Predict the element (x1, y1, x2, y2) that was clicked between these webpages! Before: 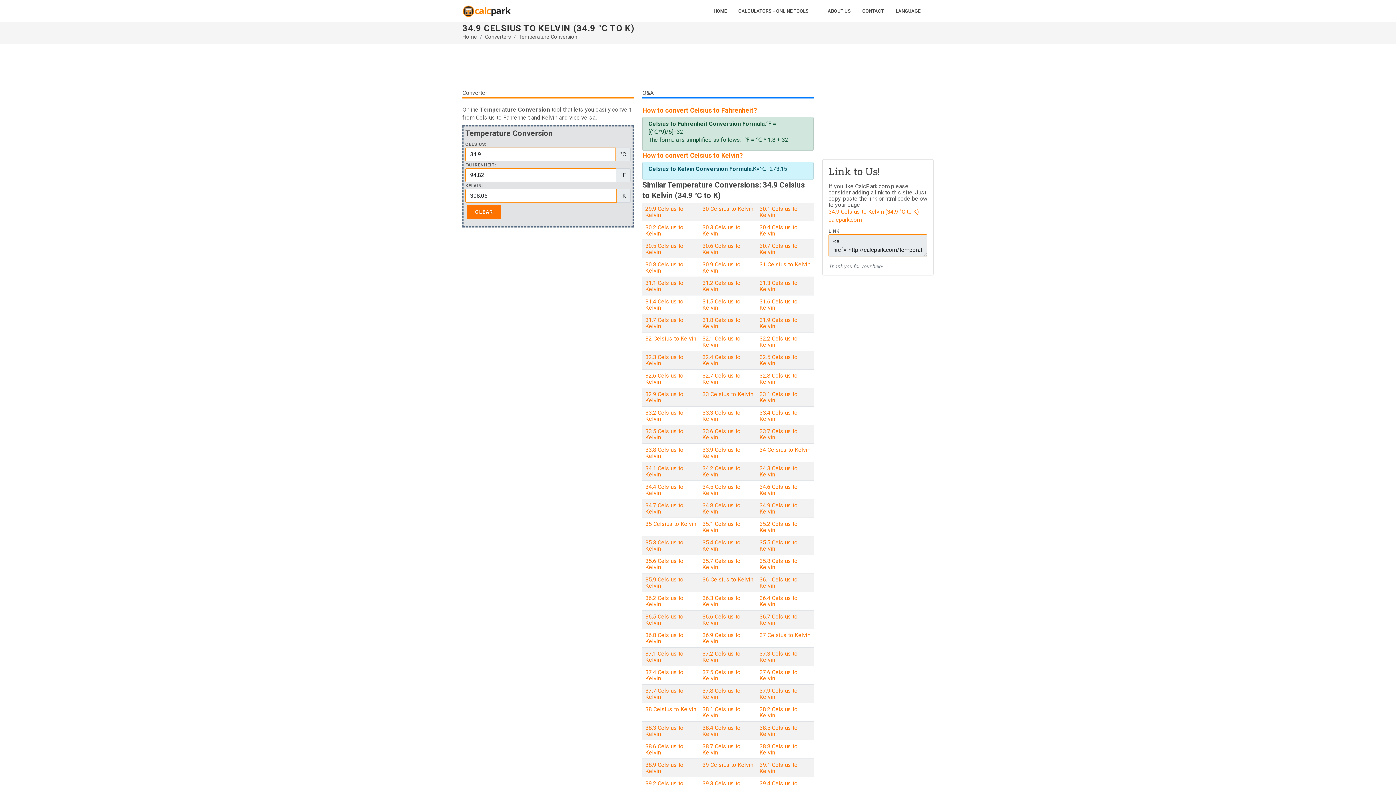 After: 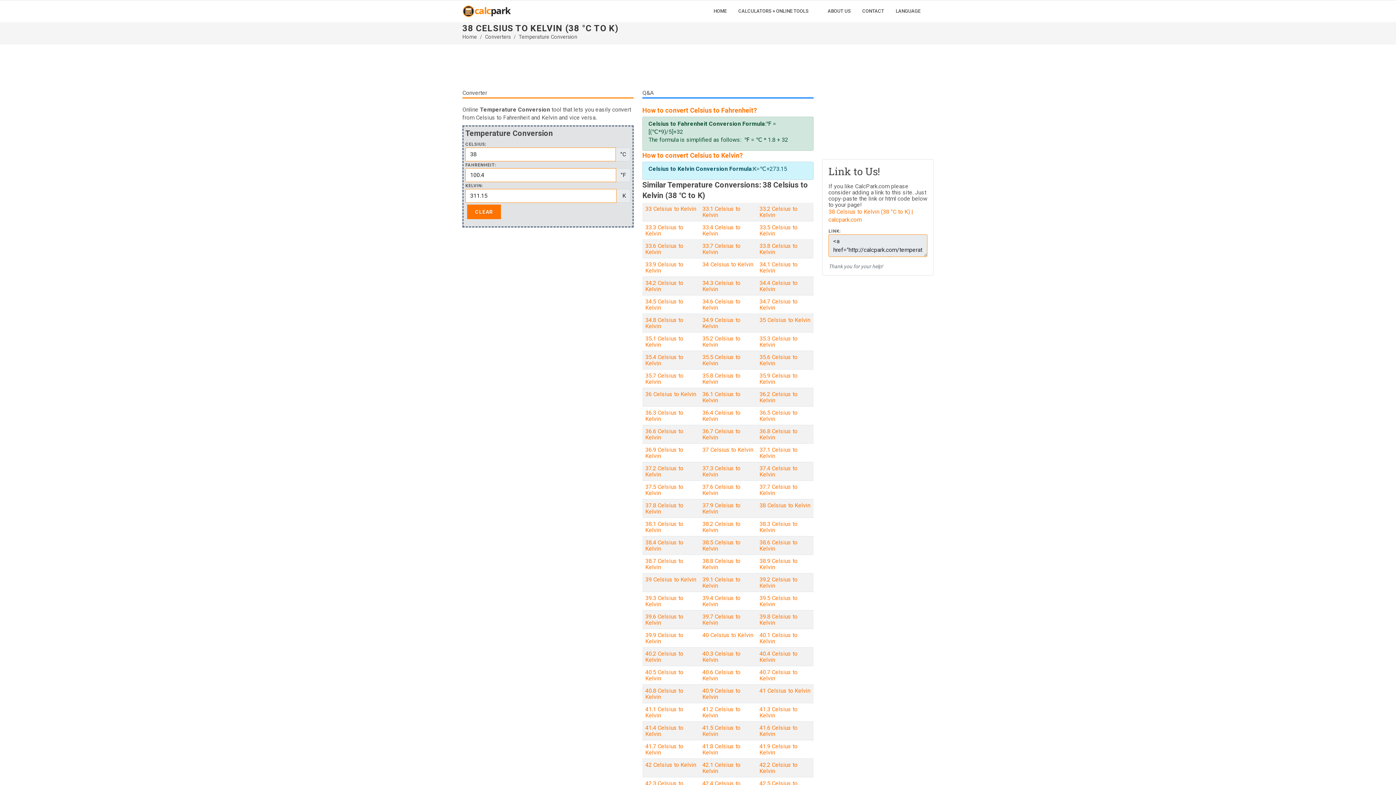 Action: bbox: (645, 706, 696, 713) label: 38 Celsius to Kelvin